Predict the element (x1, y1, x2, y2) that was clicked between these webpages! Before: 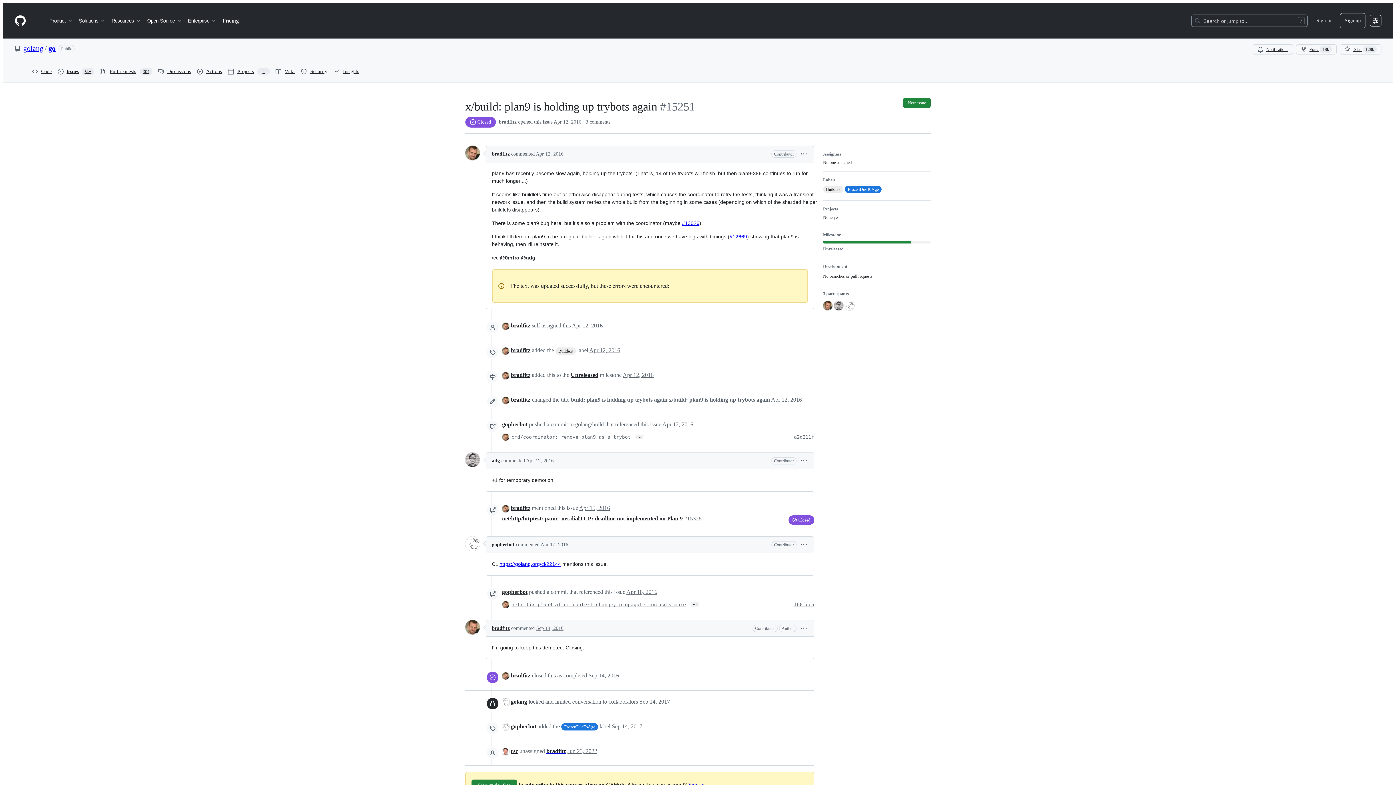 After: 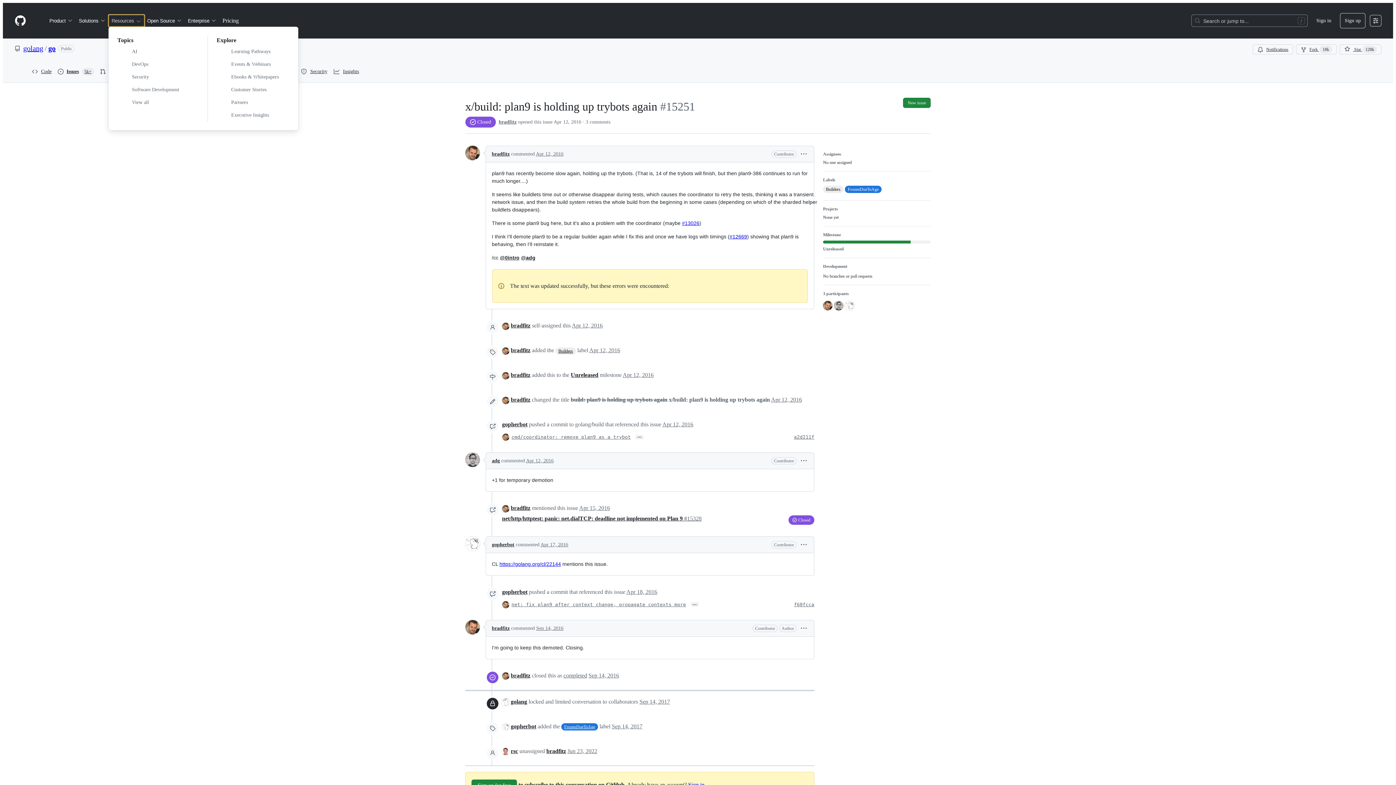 Action: bbox: (108, 14, 144, 26) label: Resources